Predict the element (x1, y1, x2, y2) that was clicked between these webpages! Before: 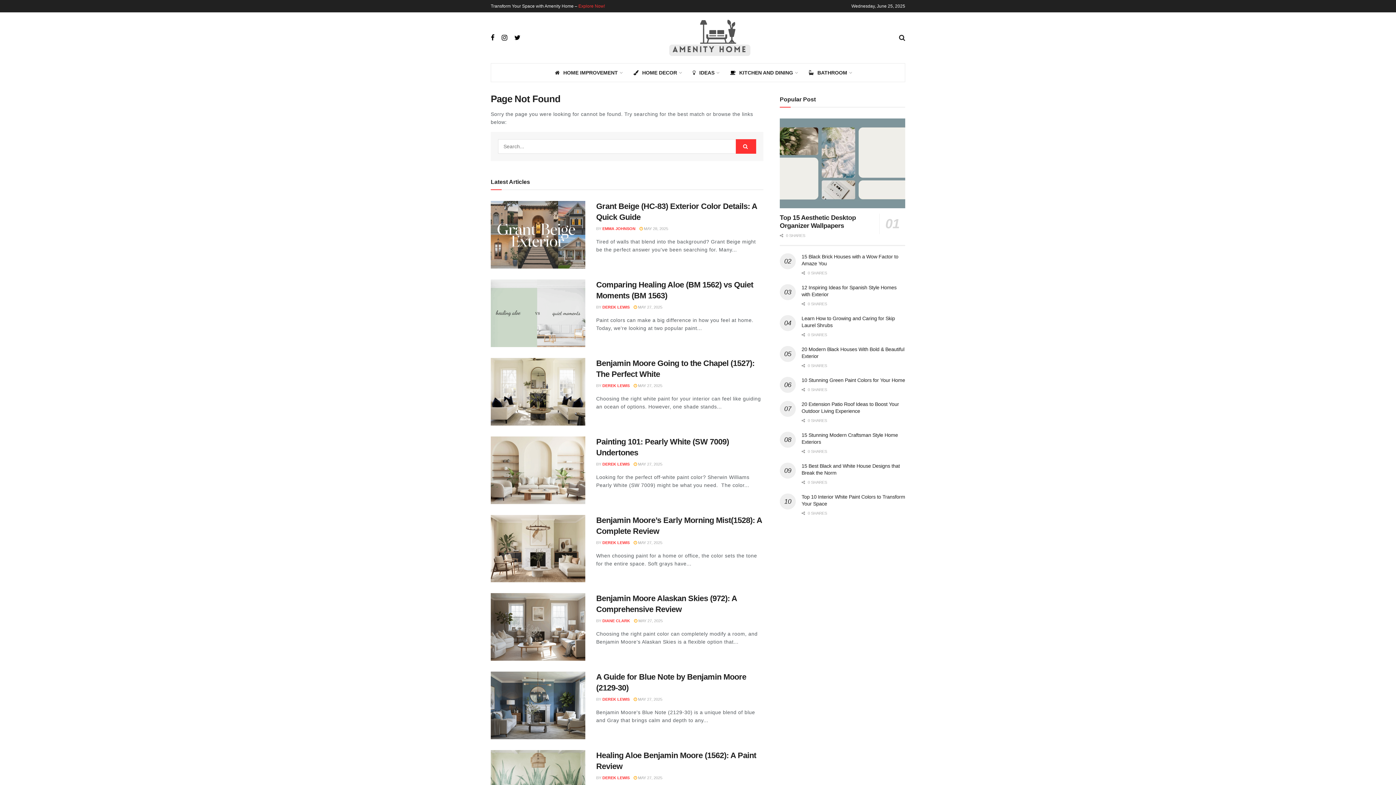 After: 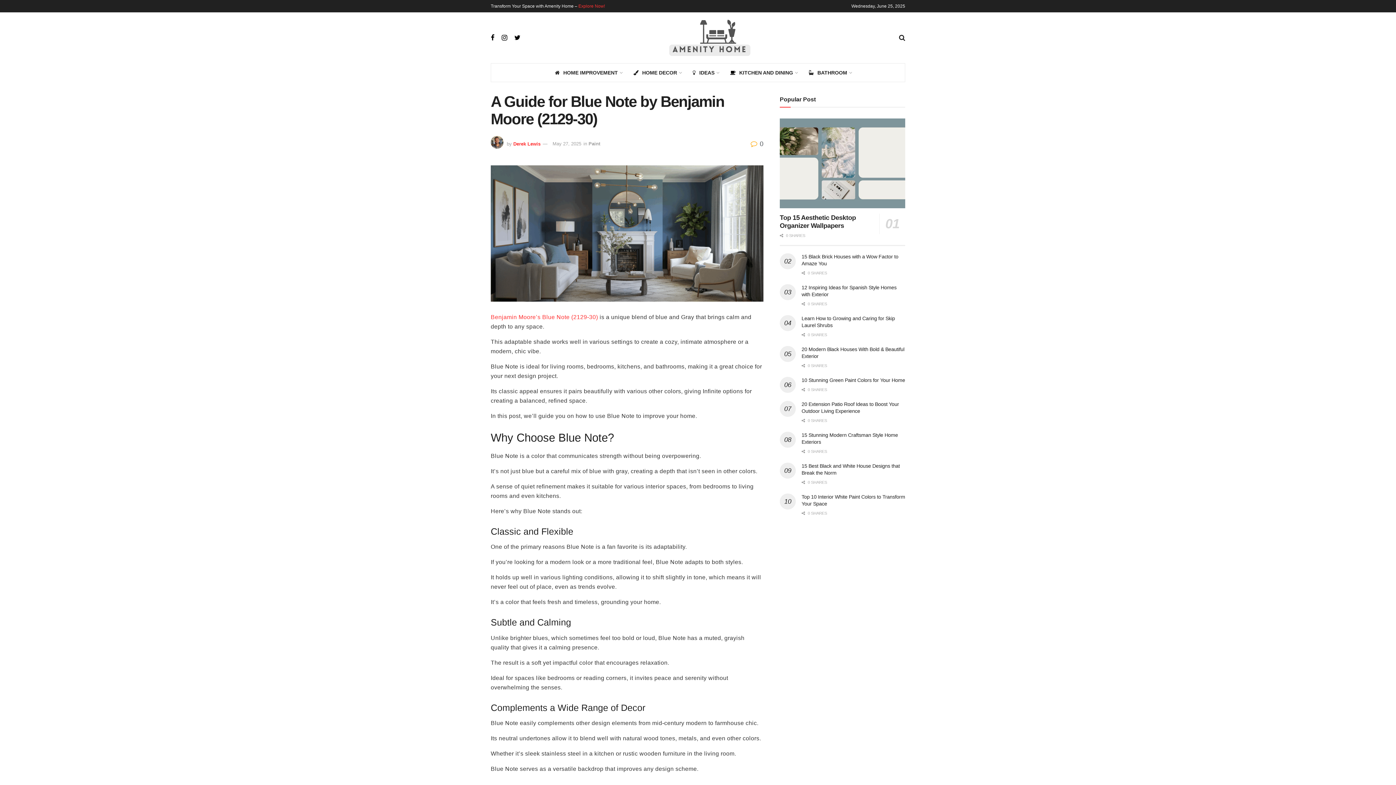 Action: bbox: (633, 697, 662, 701) label:  MAY 27, 2025